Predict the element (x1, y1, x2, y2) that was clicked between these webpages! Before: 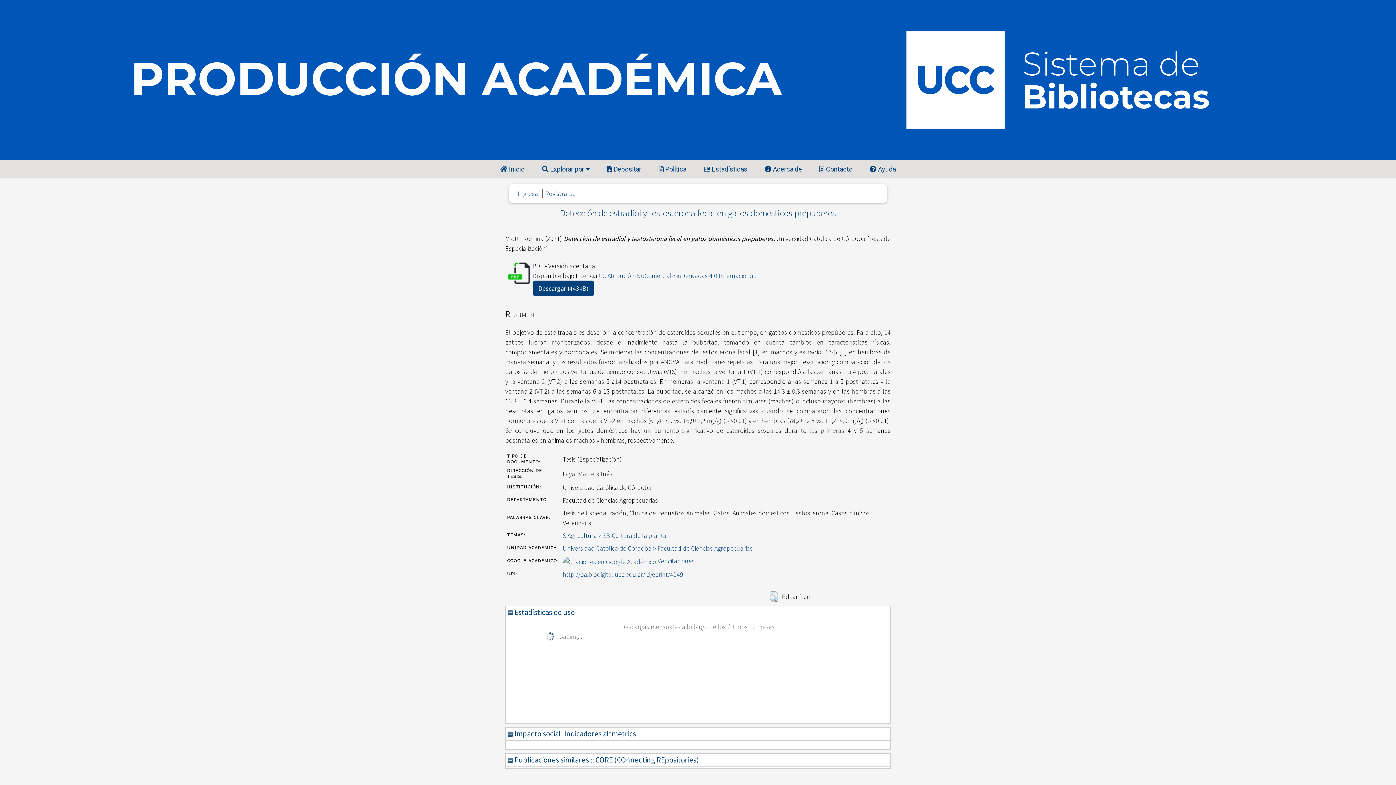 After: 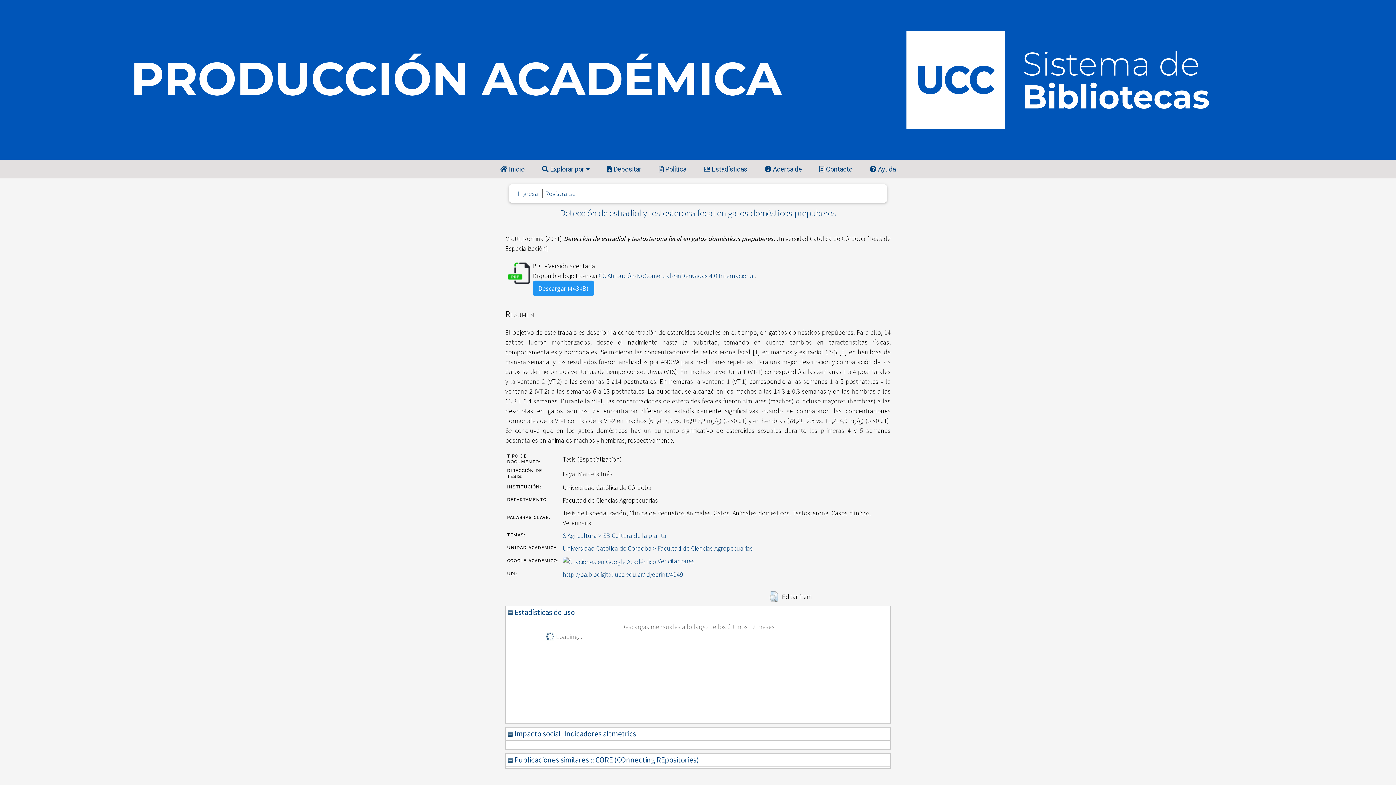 Action: label: Descargar (443kB) bbox: (532, 280, 594, 296)